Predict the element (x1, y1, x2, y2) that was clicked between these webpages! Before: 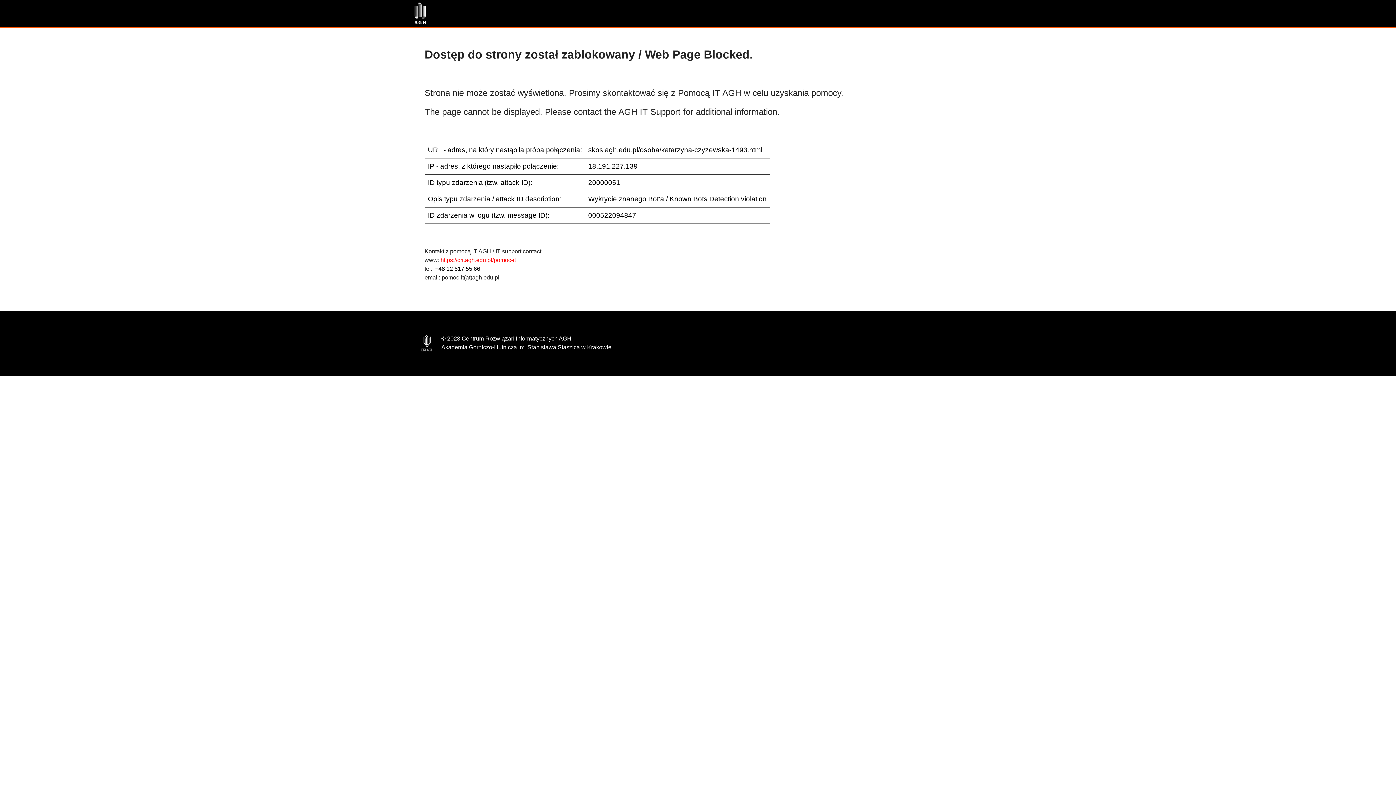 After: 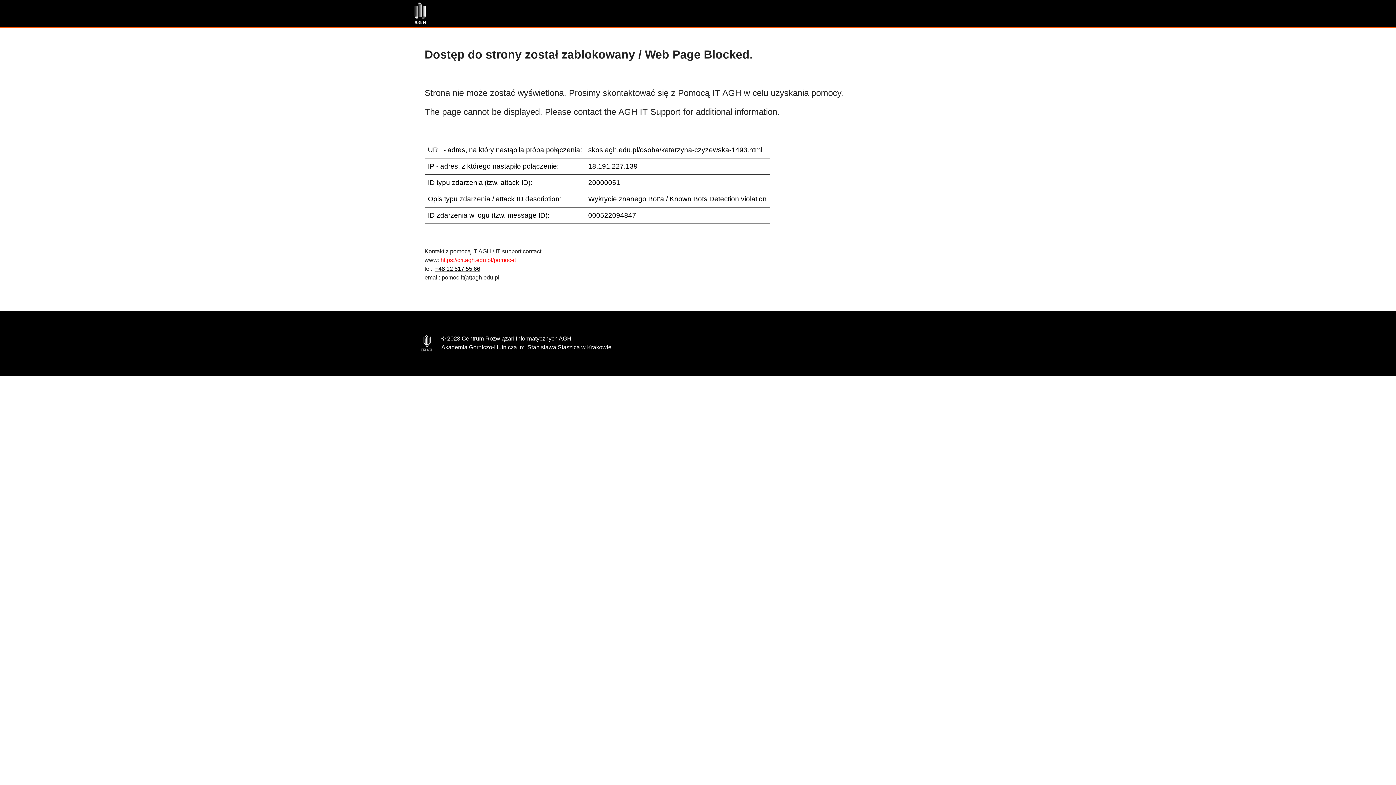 Action: label: +48 12 617 55 66 bbox: (435, 265, 480, 272)